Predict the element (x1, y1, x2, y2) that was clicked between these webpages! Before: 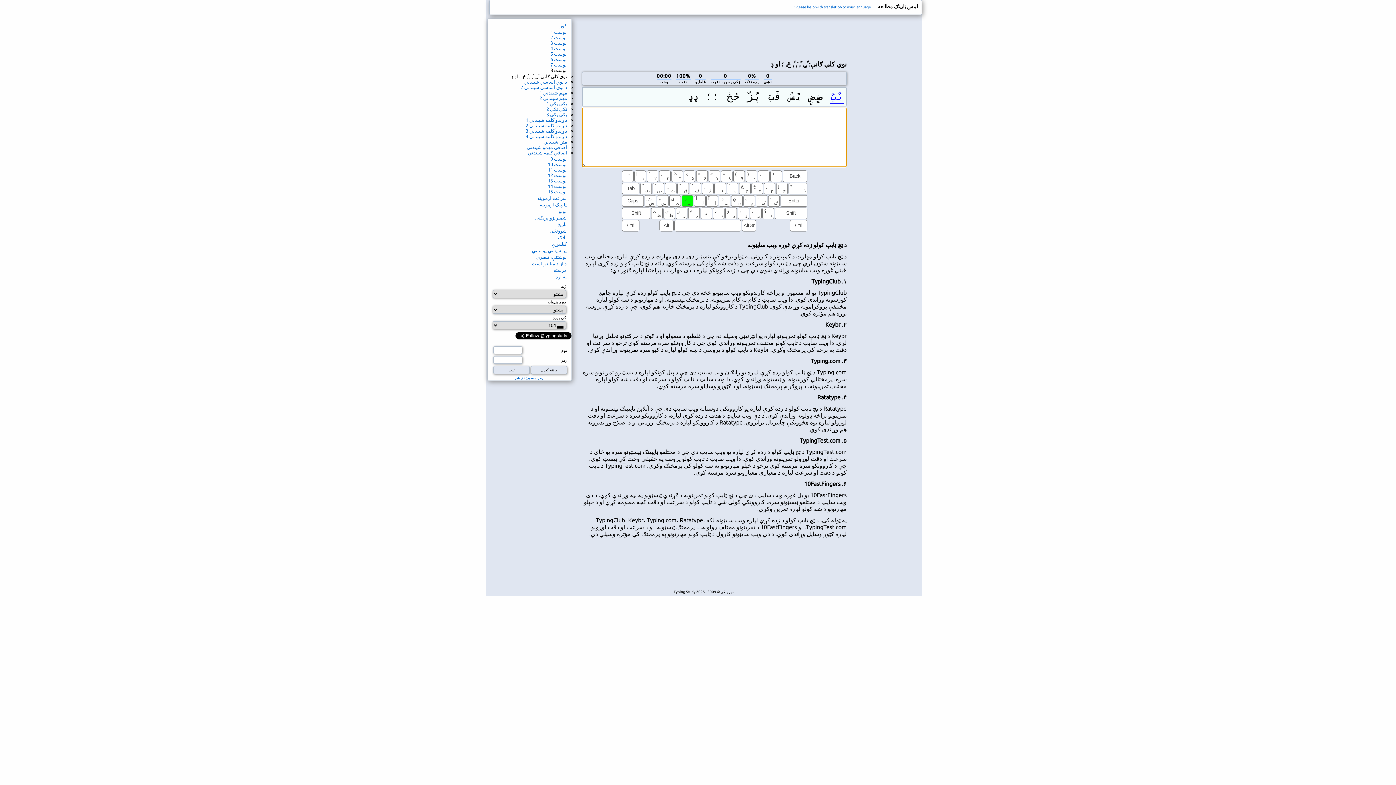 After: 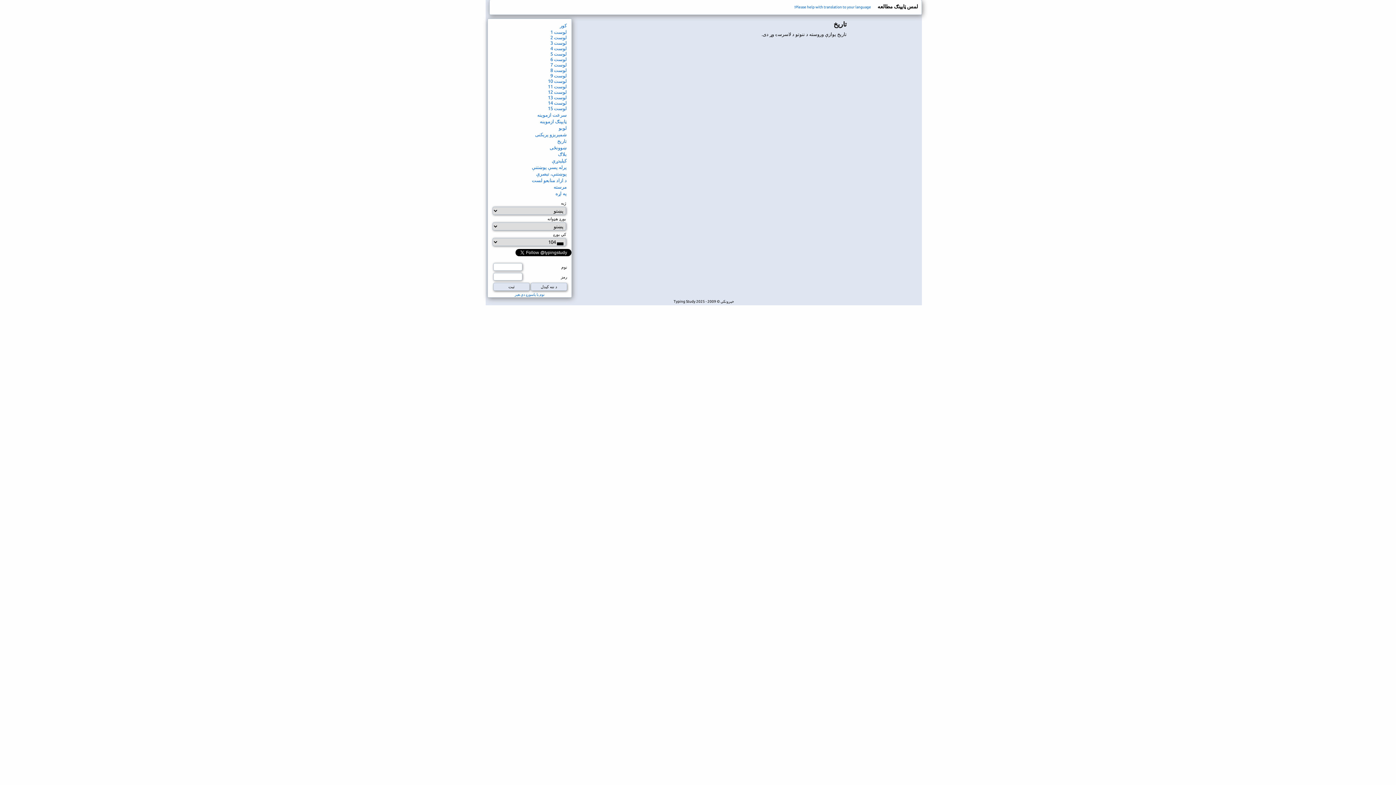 Action: bbox: (557, 221, 566, 226) label: تاریخ